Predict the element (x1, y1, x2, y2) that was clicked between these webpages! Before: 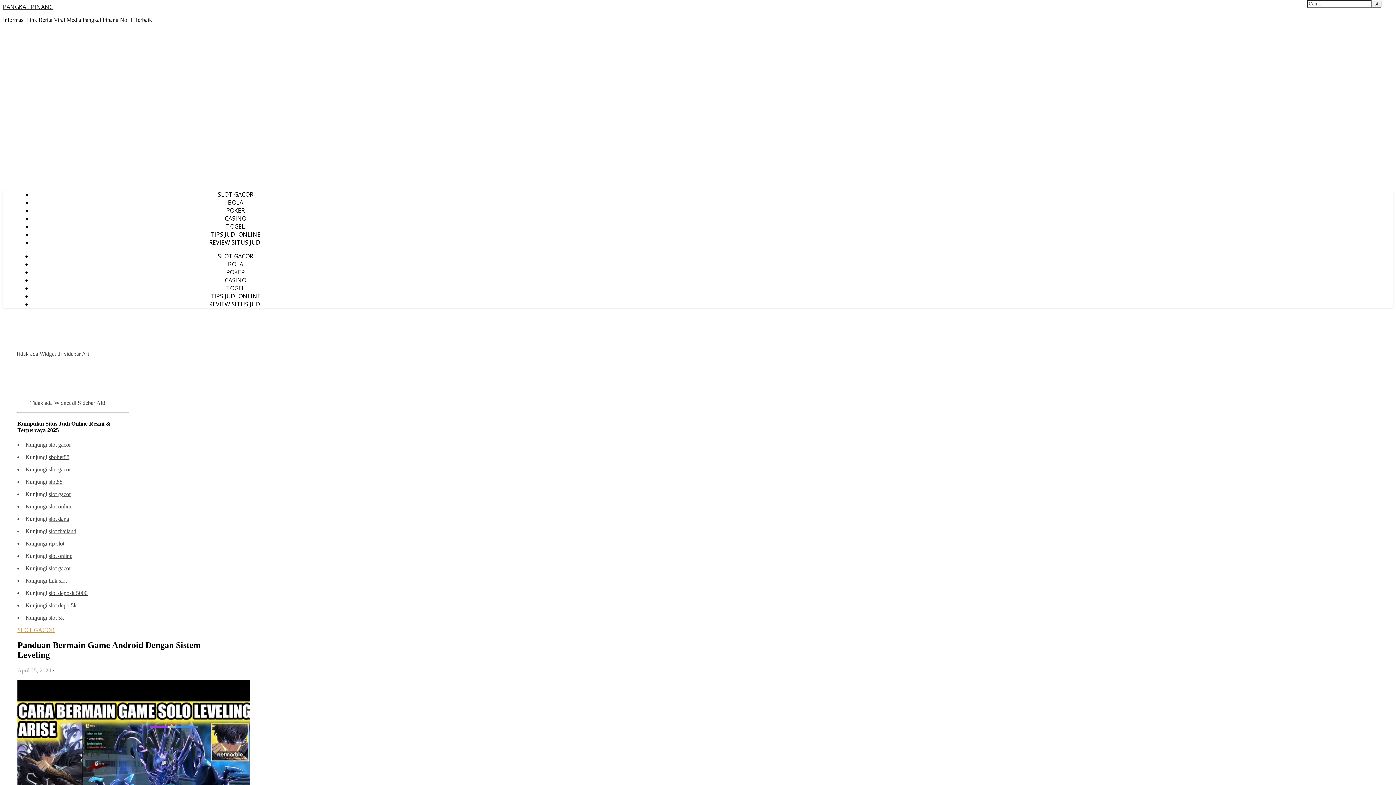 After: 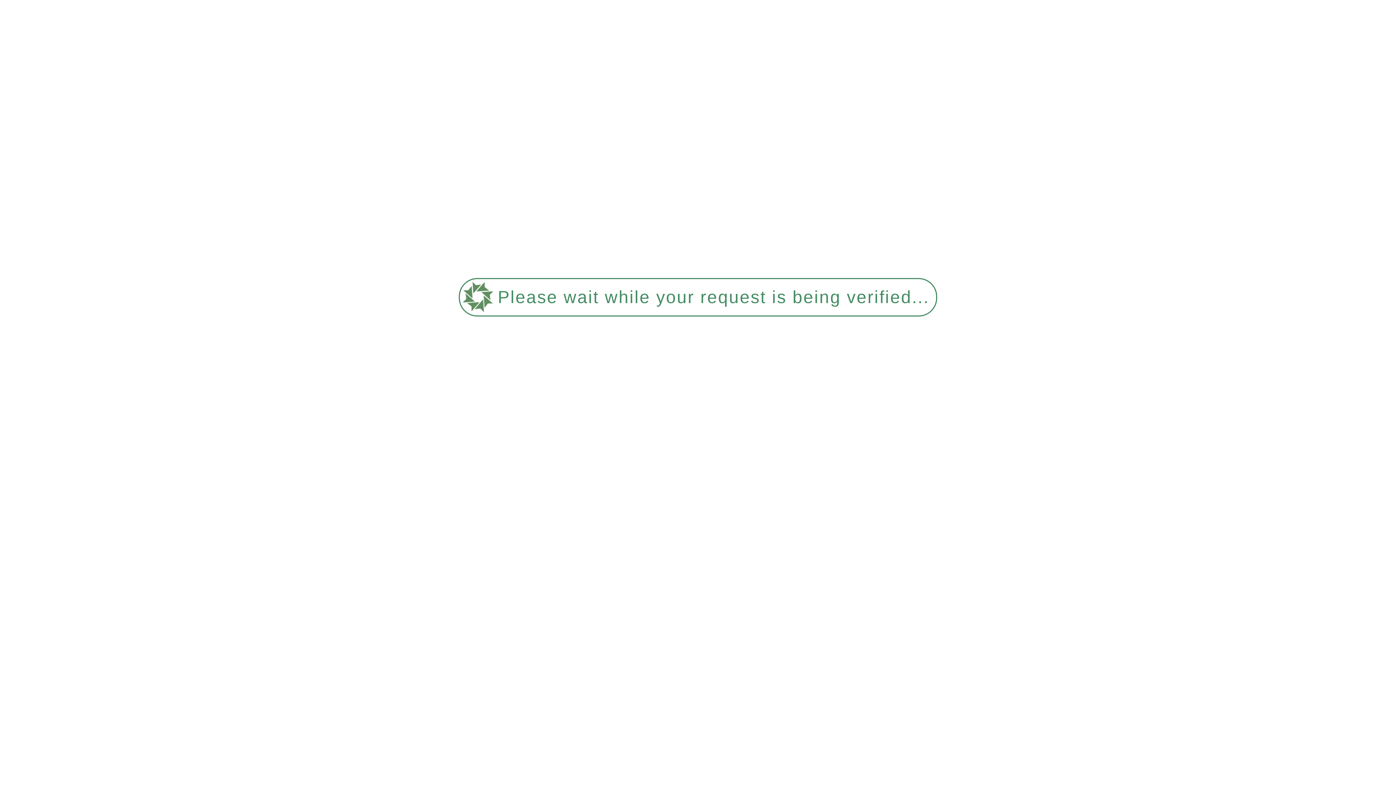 Action: bbox: (224, 214, 246, 222) label: CASINO